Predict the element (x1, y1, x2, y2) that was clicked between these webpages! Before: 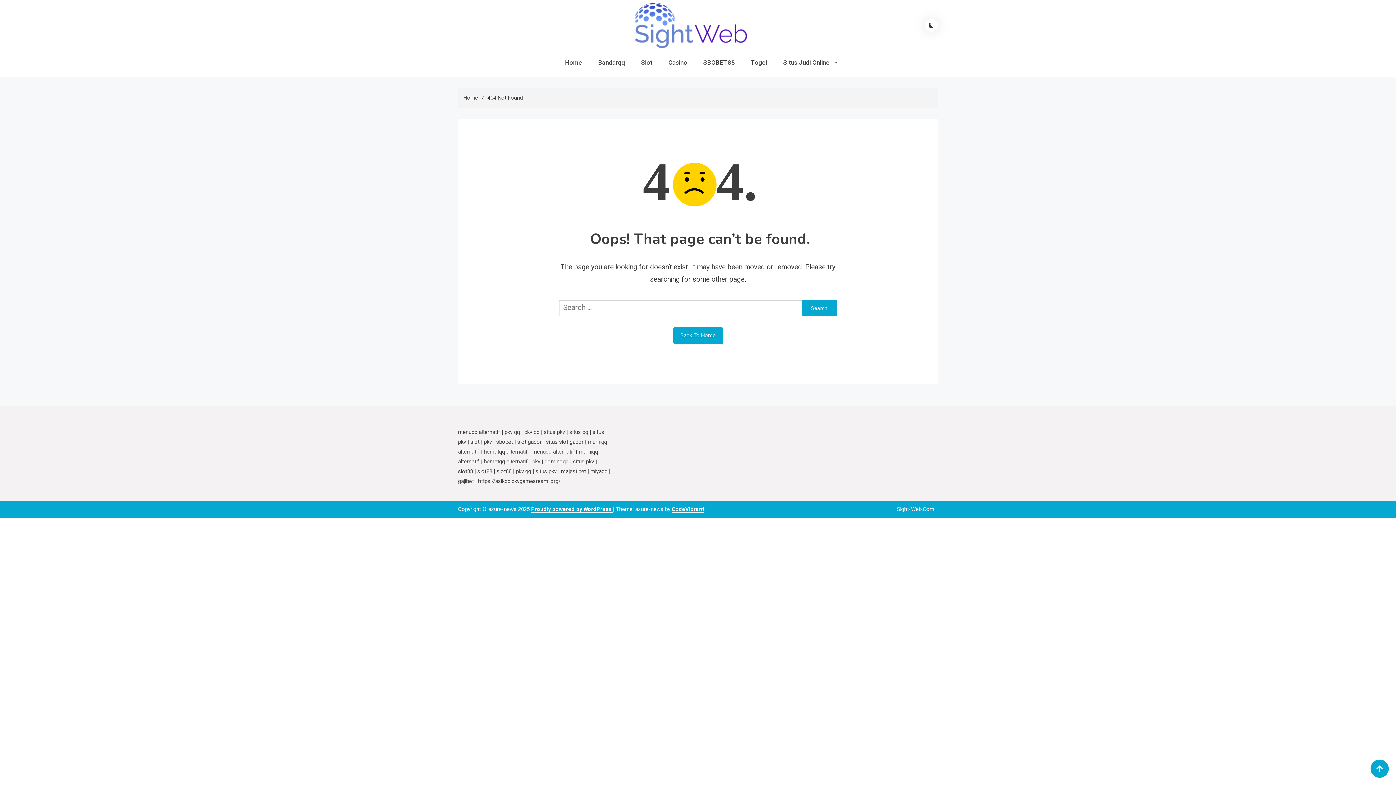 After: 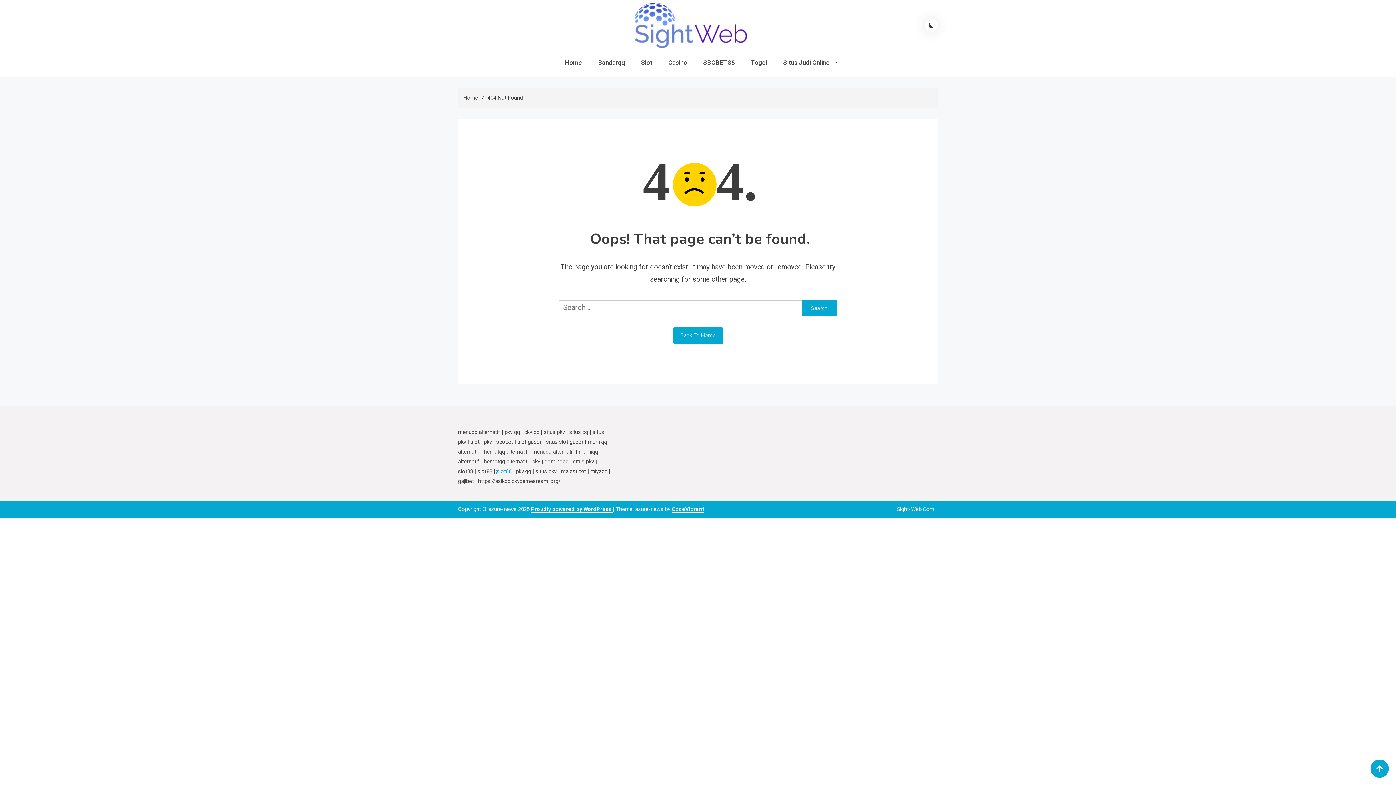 Action: bbox: (496, 468, 511, 474) label: slot88